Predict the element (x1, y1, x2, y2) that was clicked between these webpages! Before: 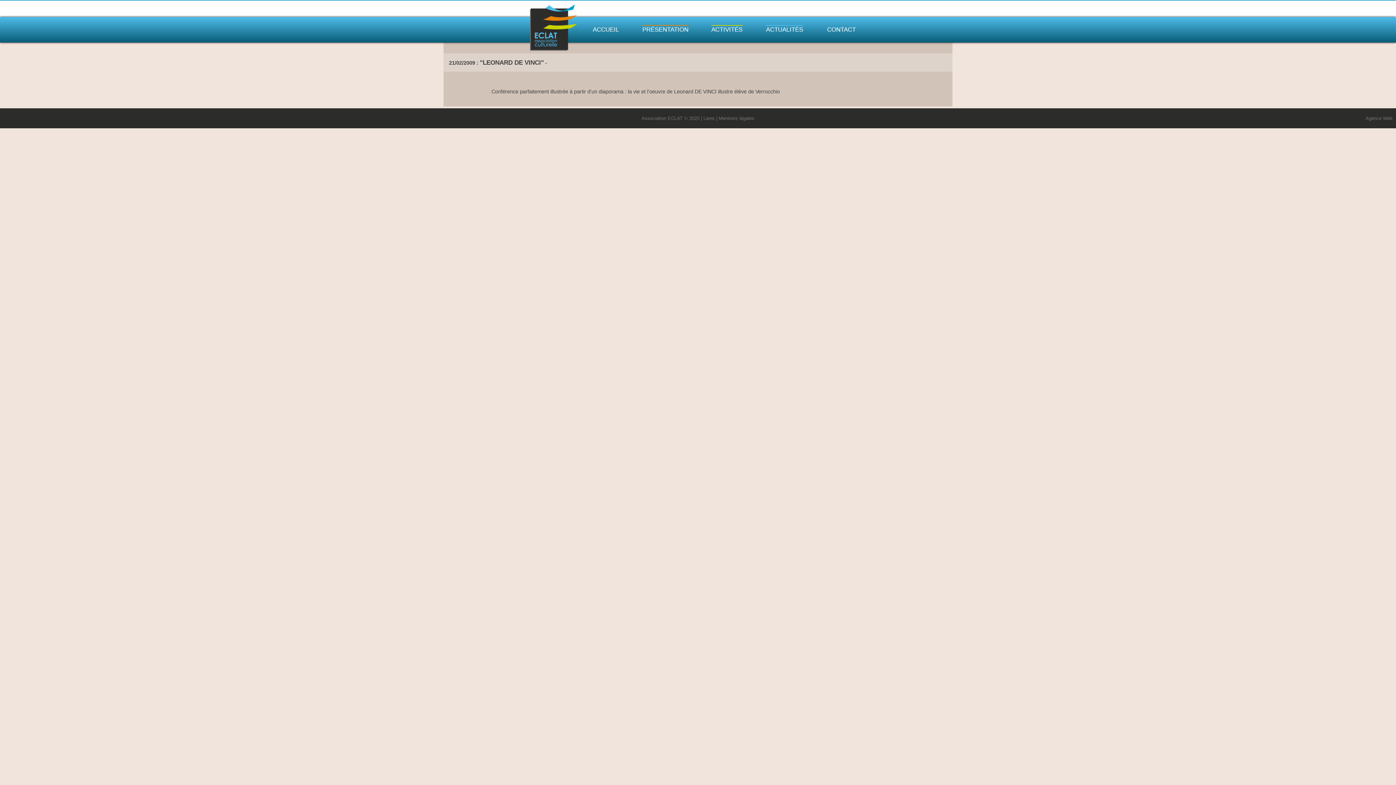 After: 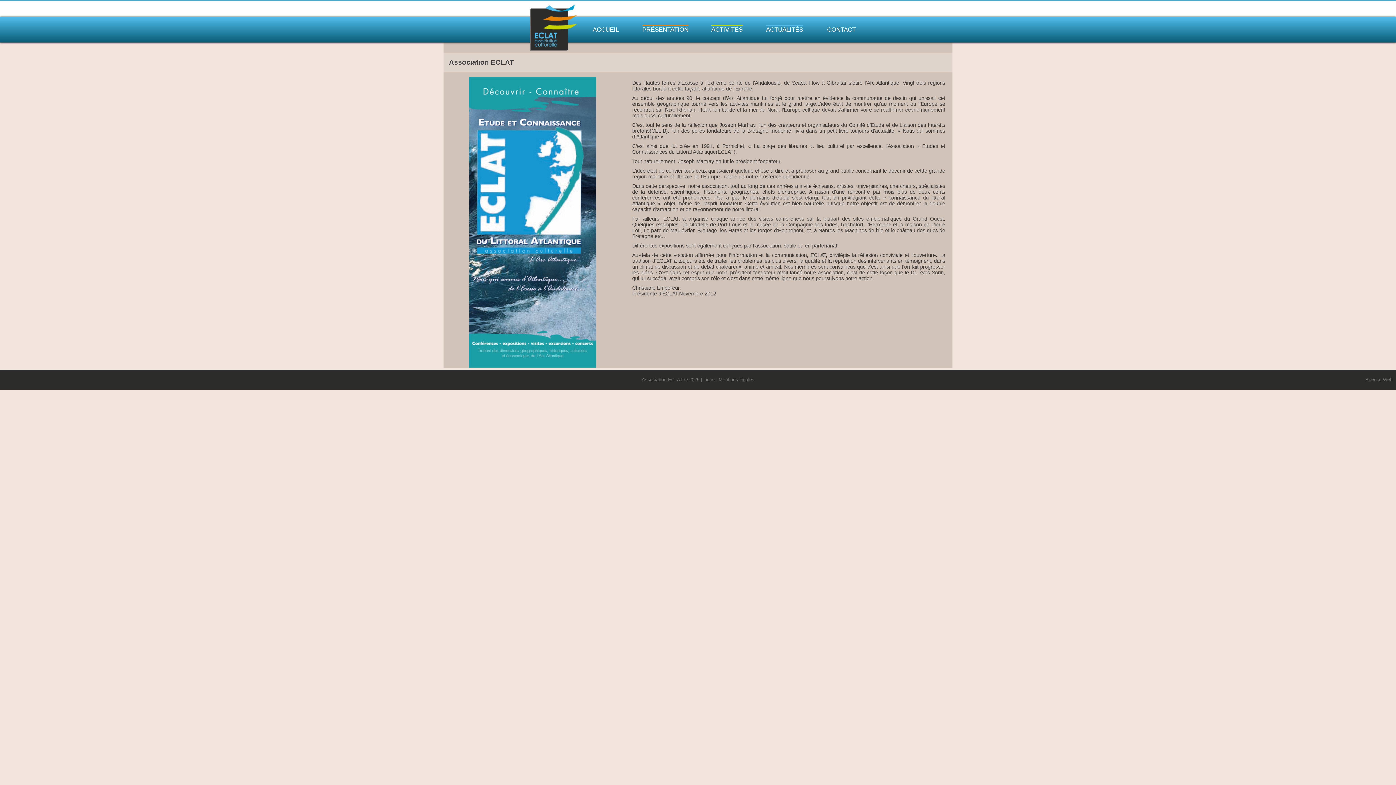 Action: label: PRÉSENTATION bbox: (642, 17, 688, 42)